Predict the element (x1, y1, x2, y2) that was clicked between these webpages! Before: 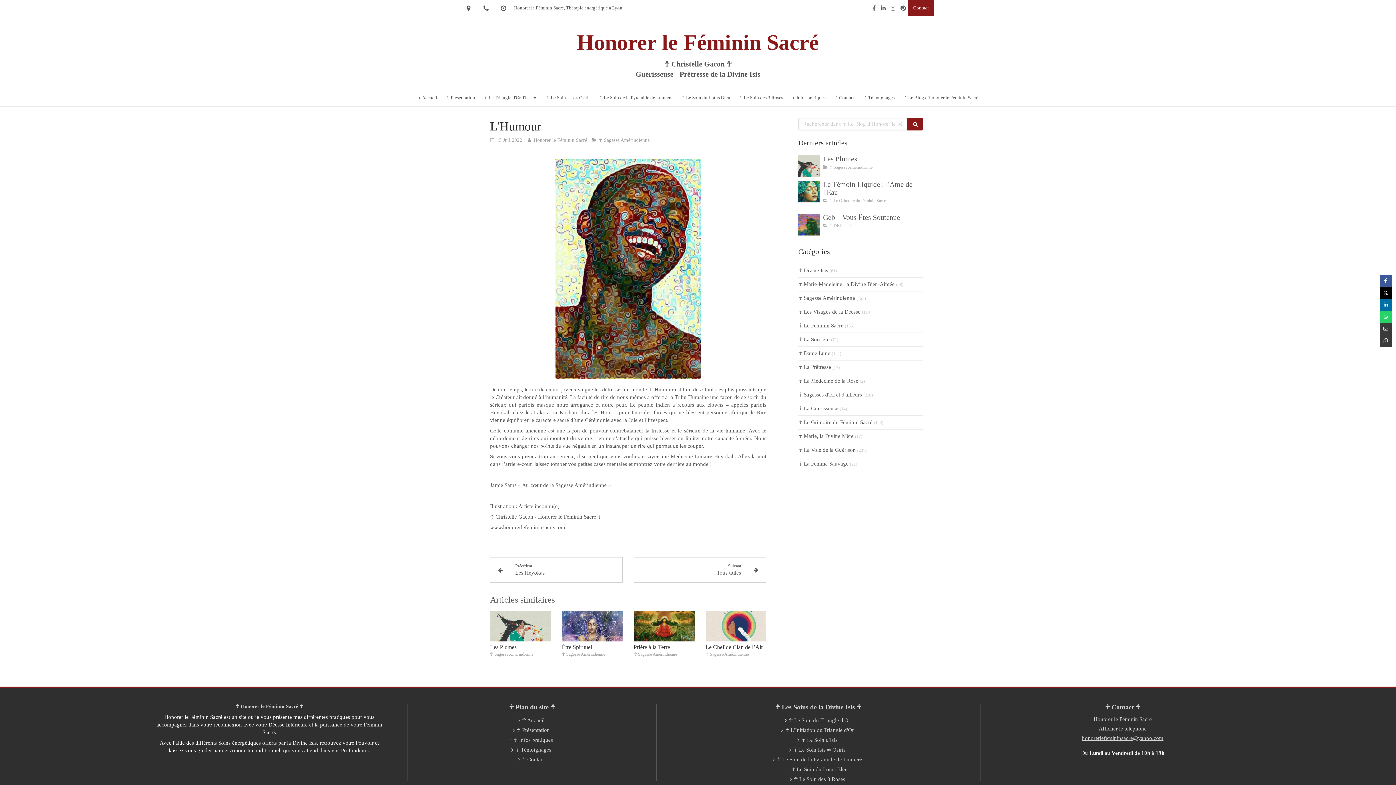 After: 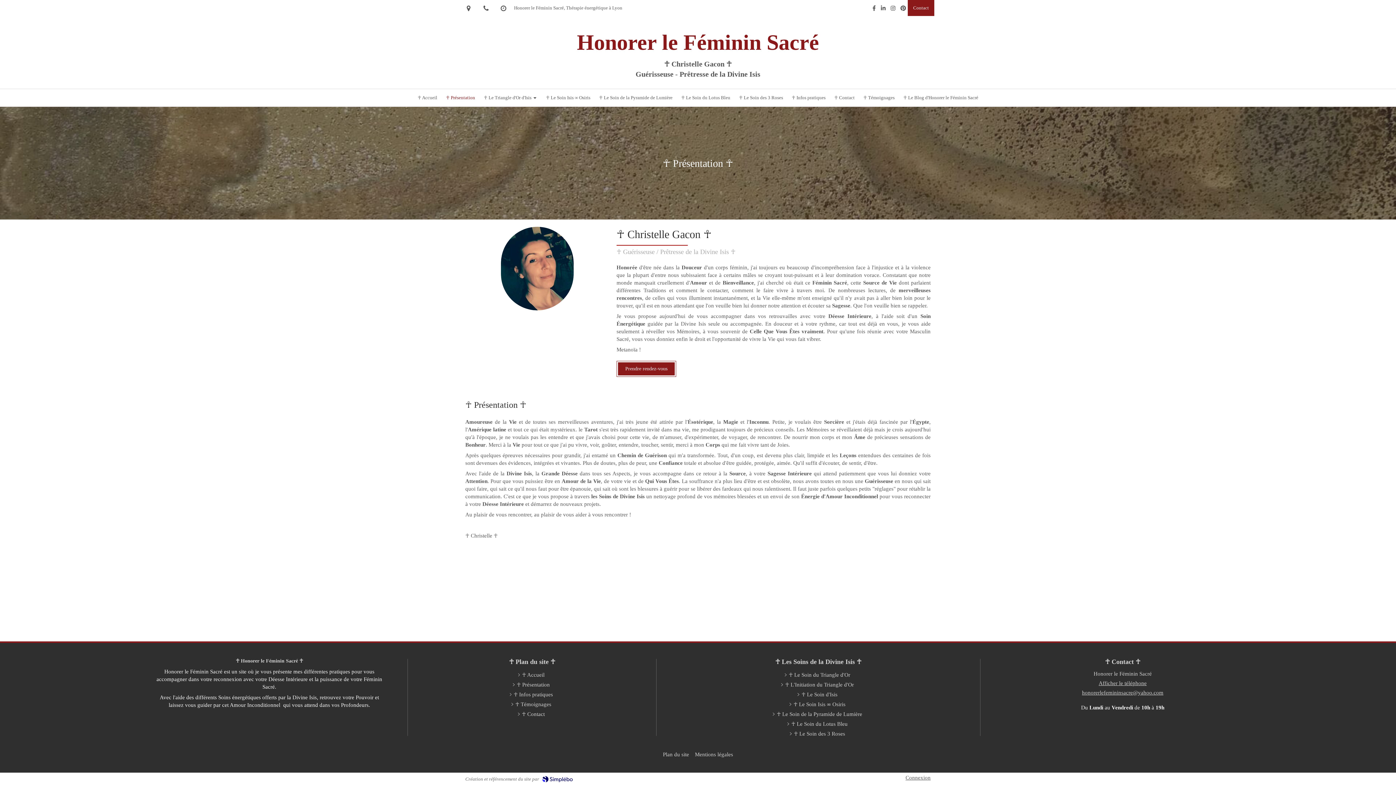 Action: bbox: (516, 727, 550, 734) label: ☥ Présentation